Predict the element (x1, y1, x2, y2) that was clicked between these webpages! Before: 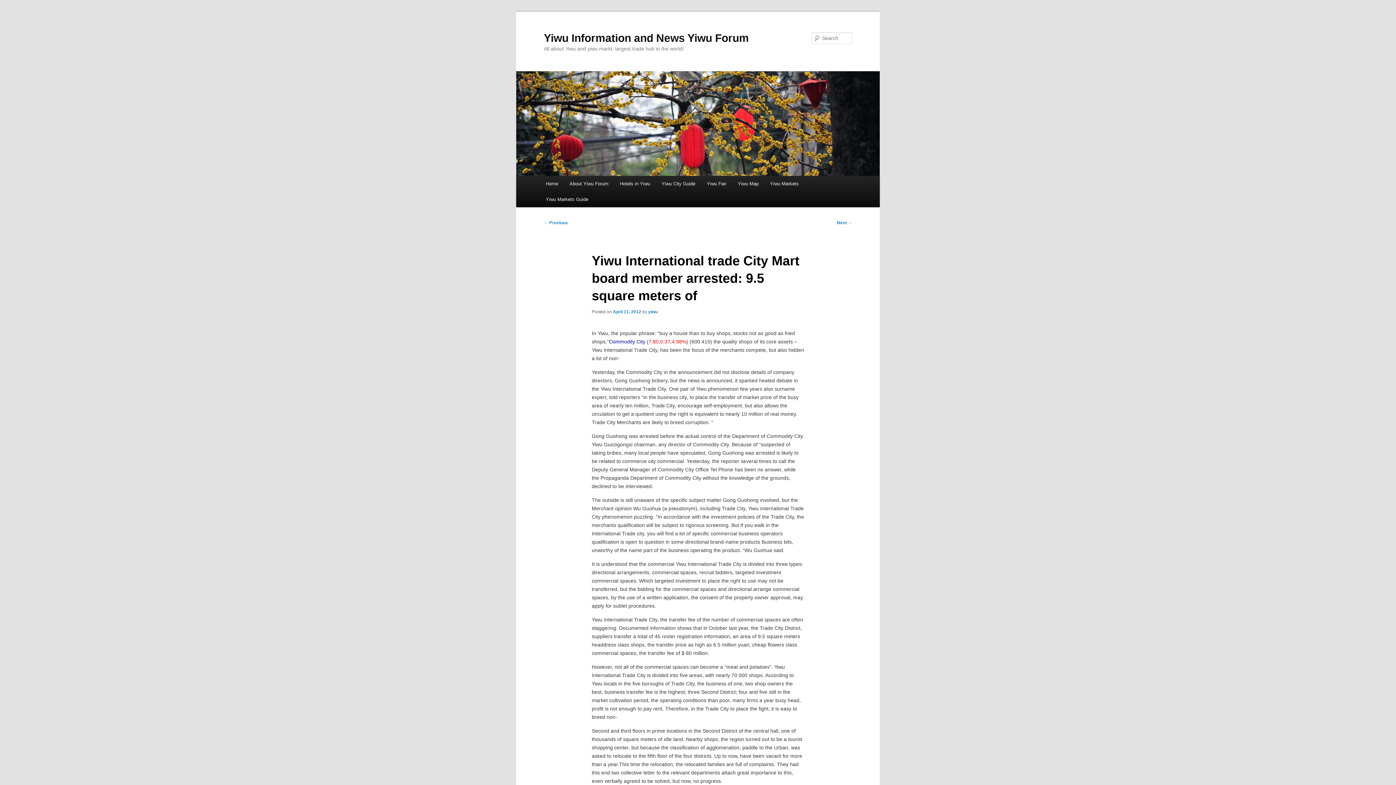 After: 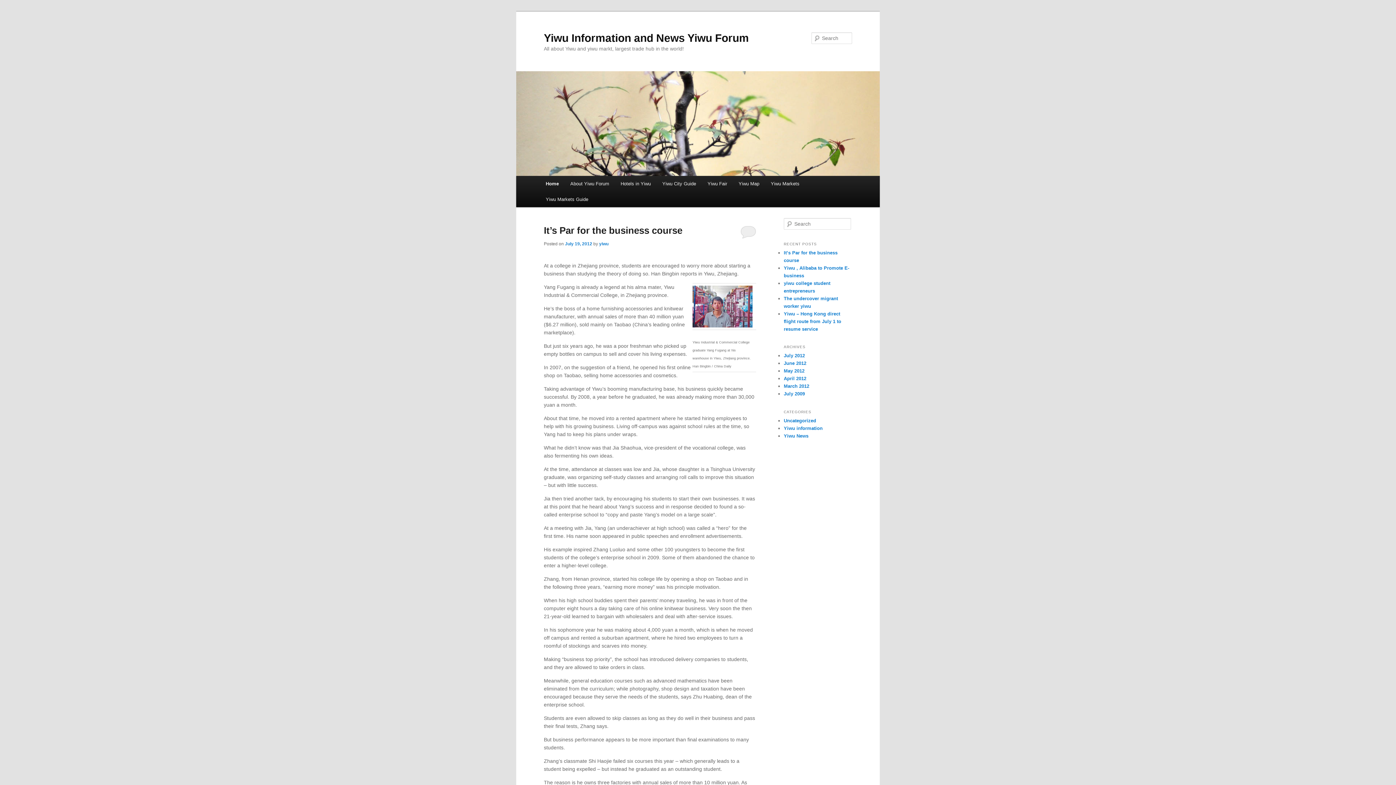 Action: label: Yiwu Information and News Yiwu Forum bbox: (544, 31, 749, 43)